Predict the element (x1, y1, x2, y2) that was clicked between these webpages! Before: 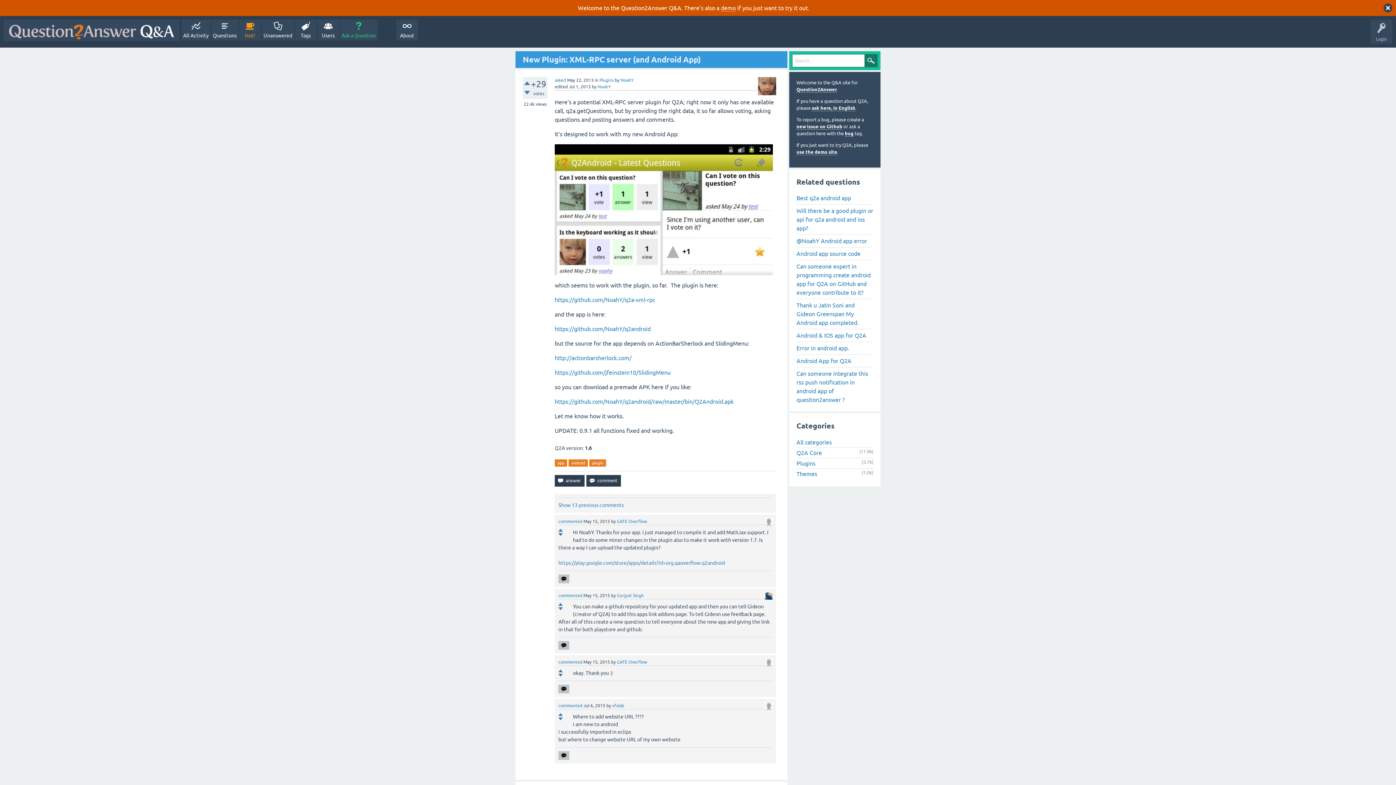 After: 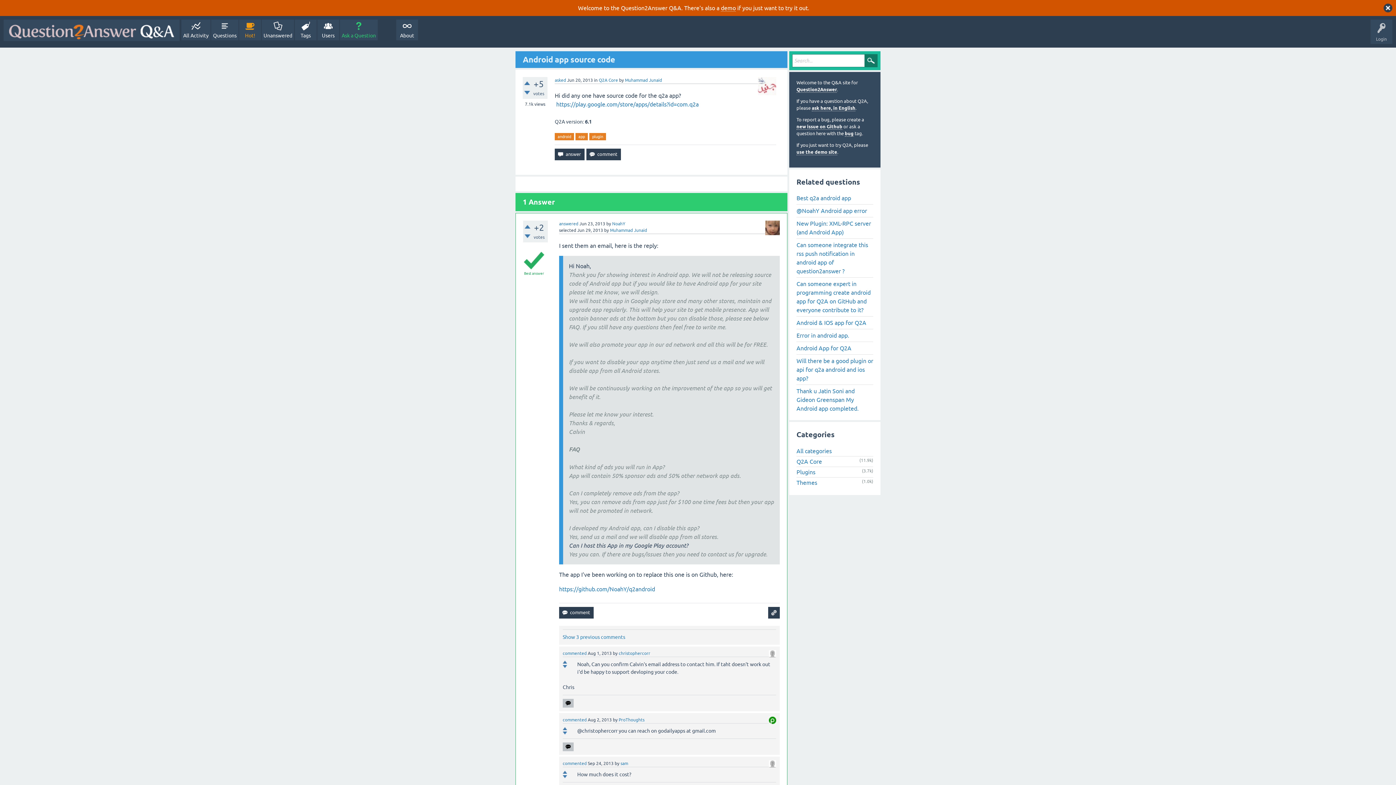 Action: label: Android app source code bbox: (796, 247, 873, 260)